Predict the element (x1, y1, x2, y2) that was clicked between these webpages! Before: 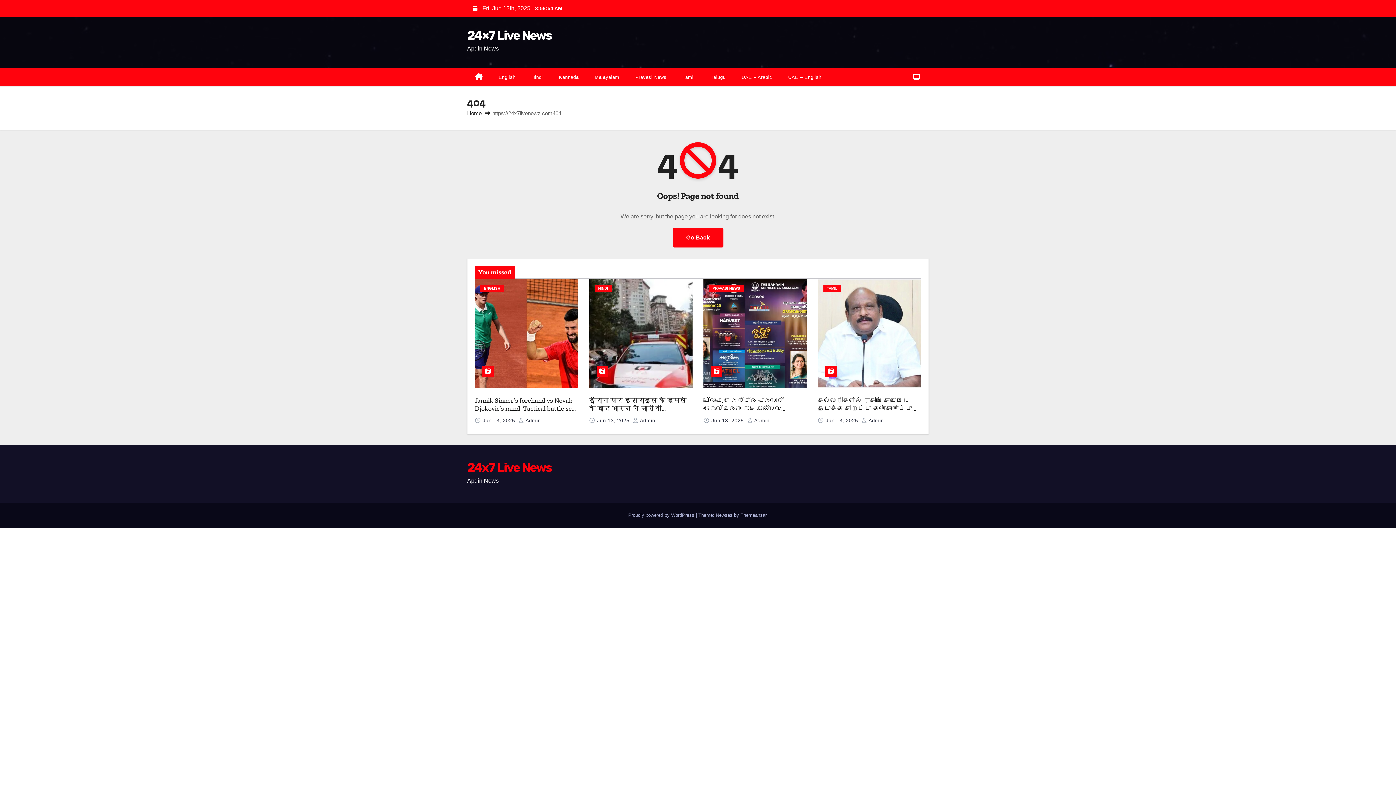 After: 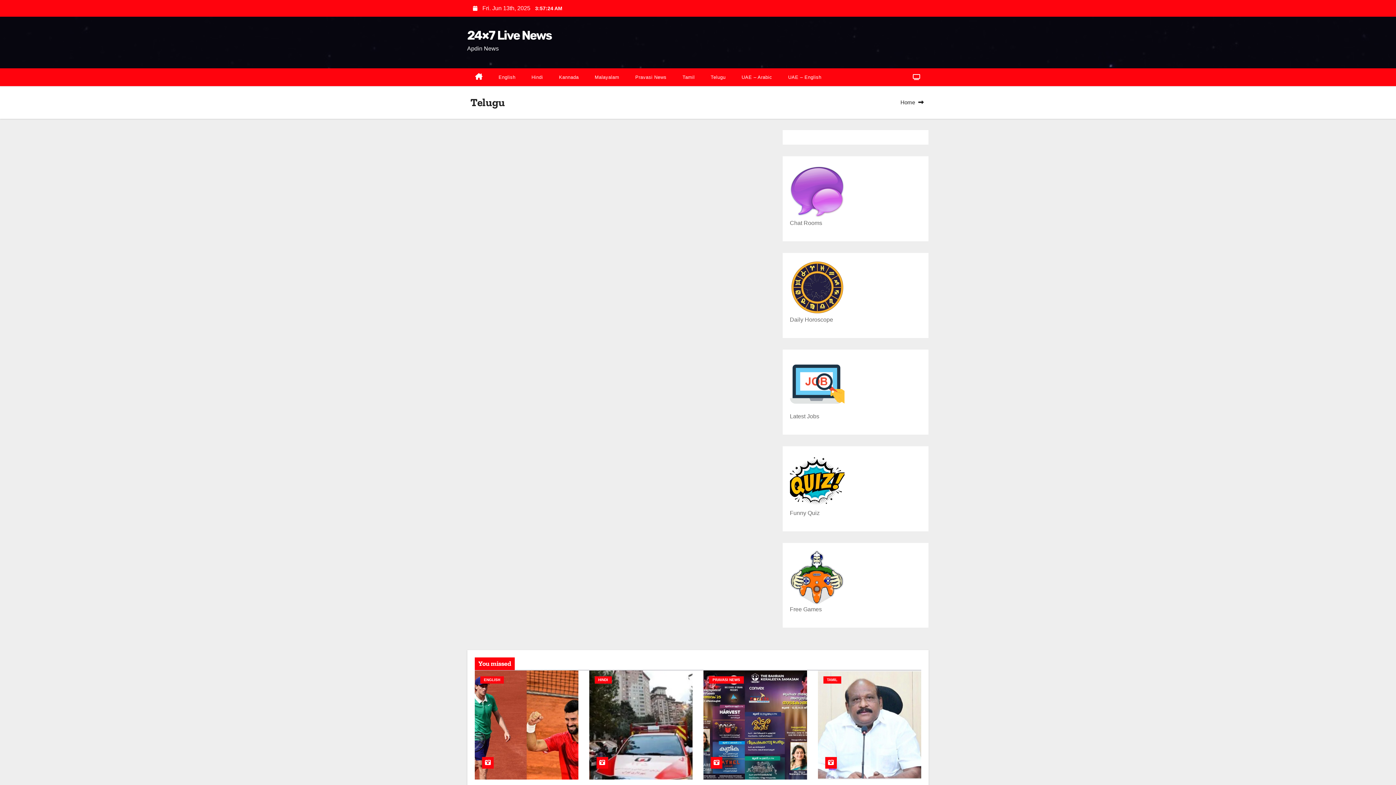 Action: label: Telugu bbox: (702, 68, 733, 86)